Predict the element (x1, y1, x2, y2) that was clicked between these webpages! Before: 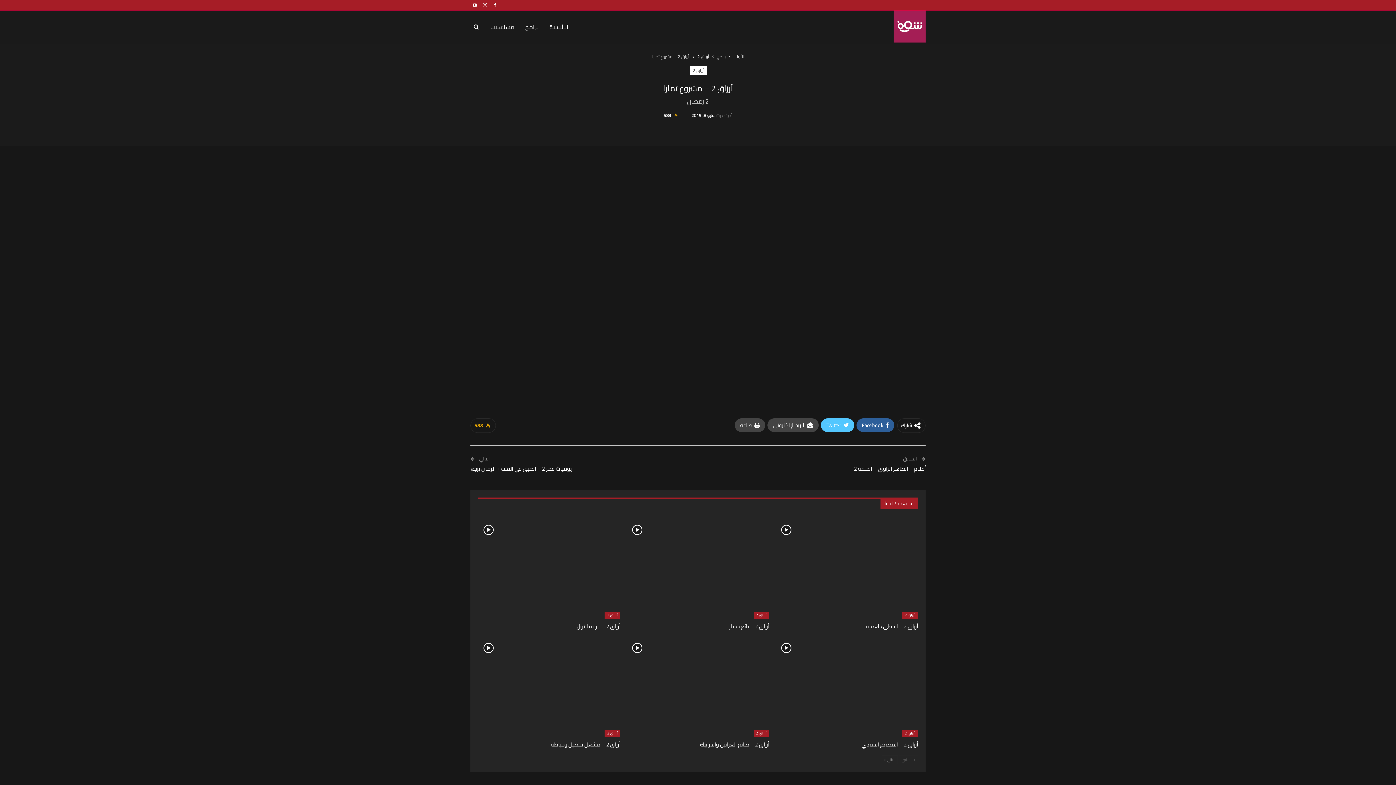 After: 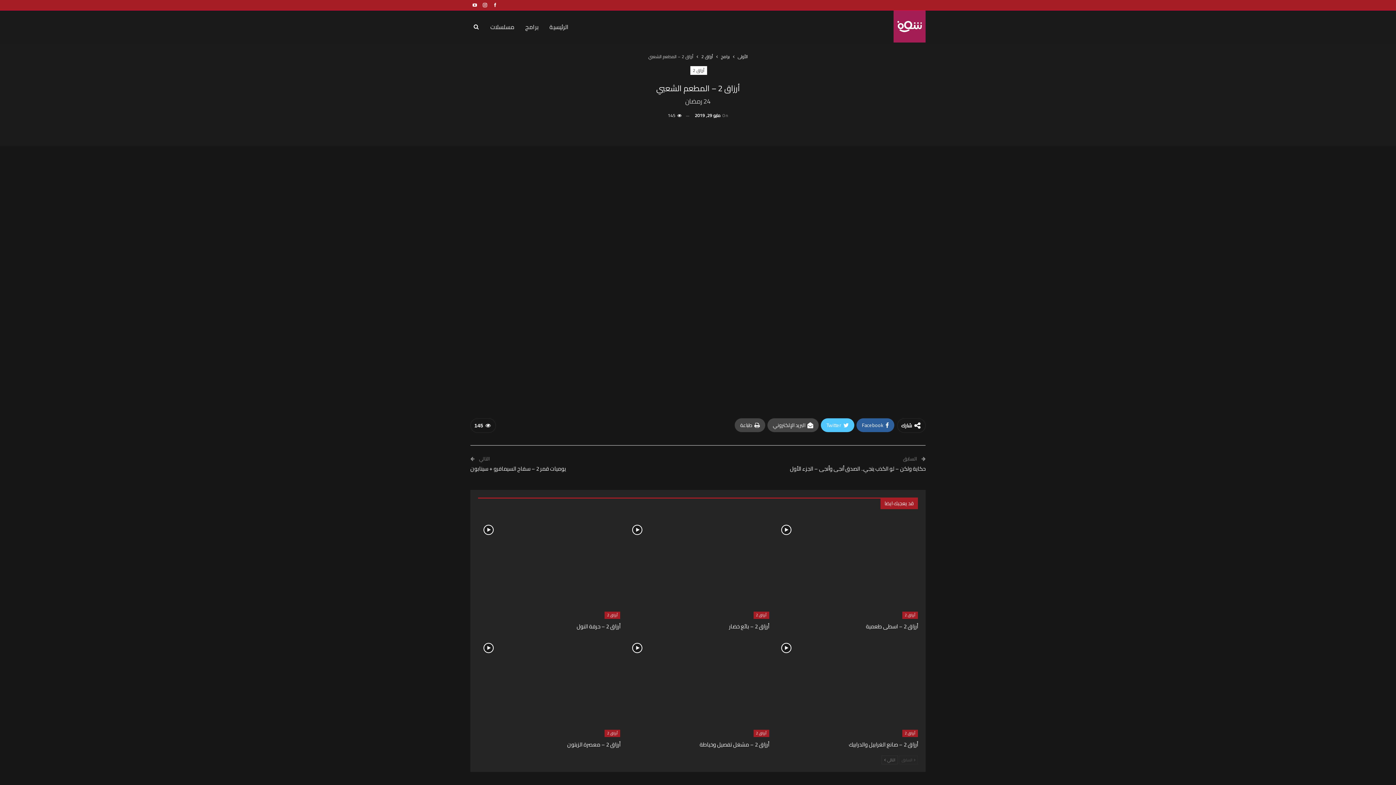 Action: bbox: (861, 739, 918, 750) label: أرزاق 2 – المطعم الشعبي